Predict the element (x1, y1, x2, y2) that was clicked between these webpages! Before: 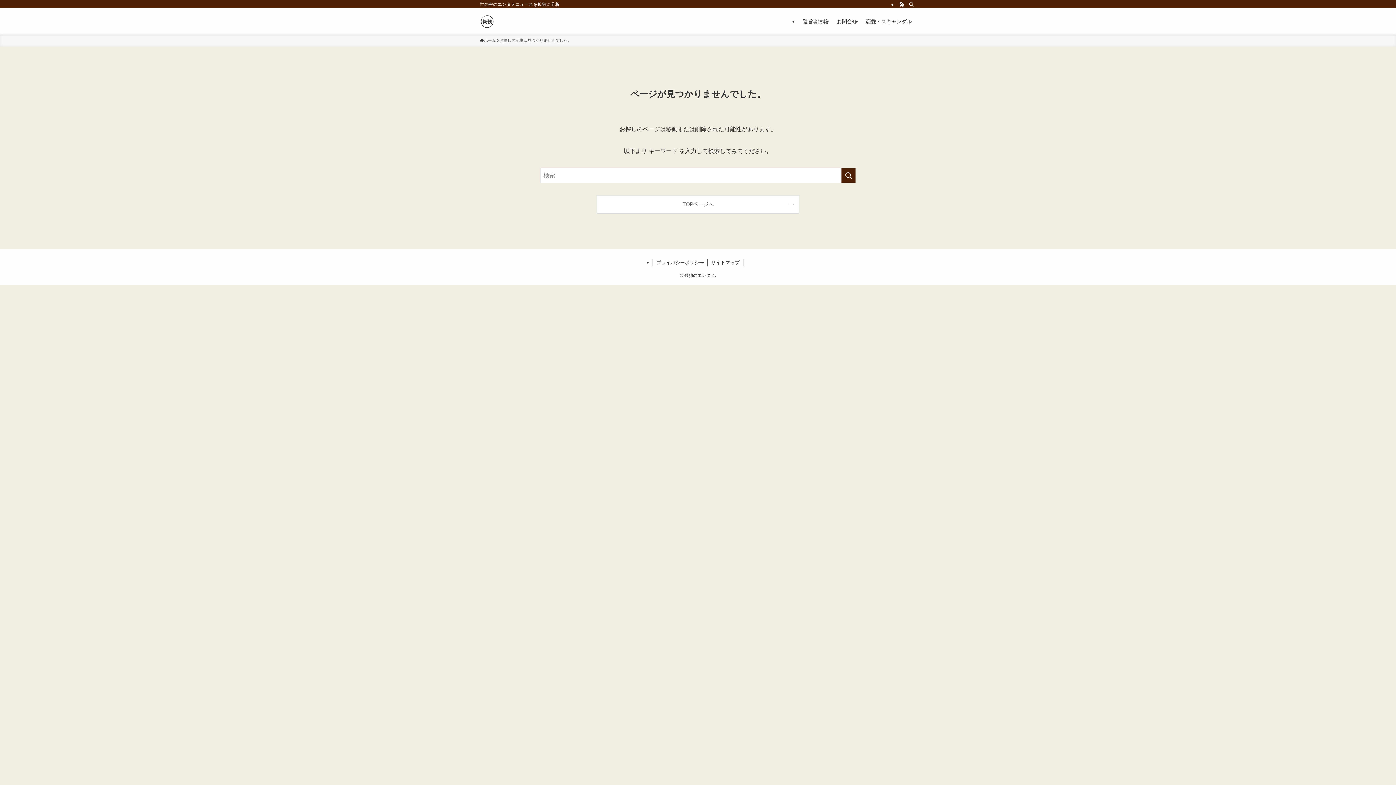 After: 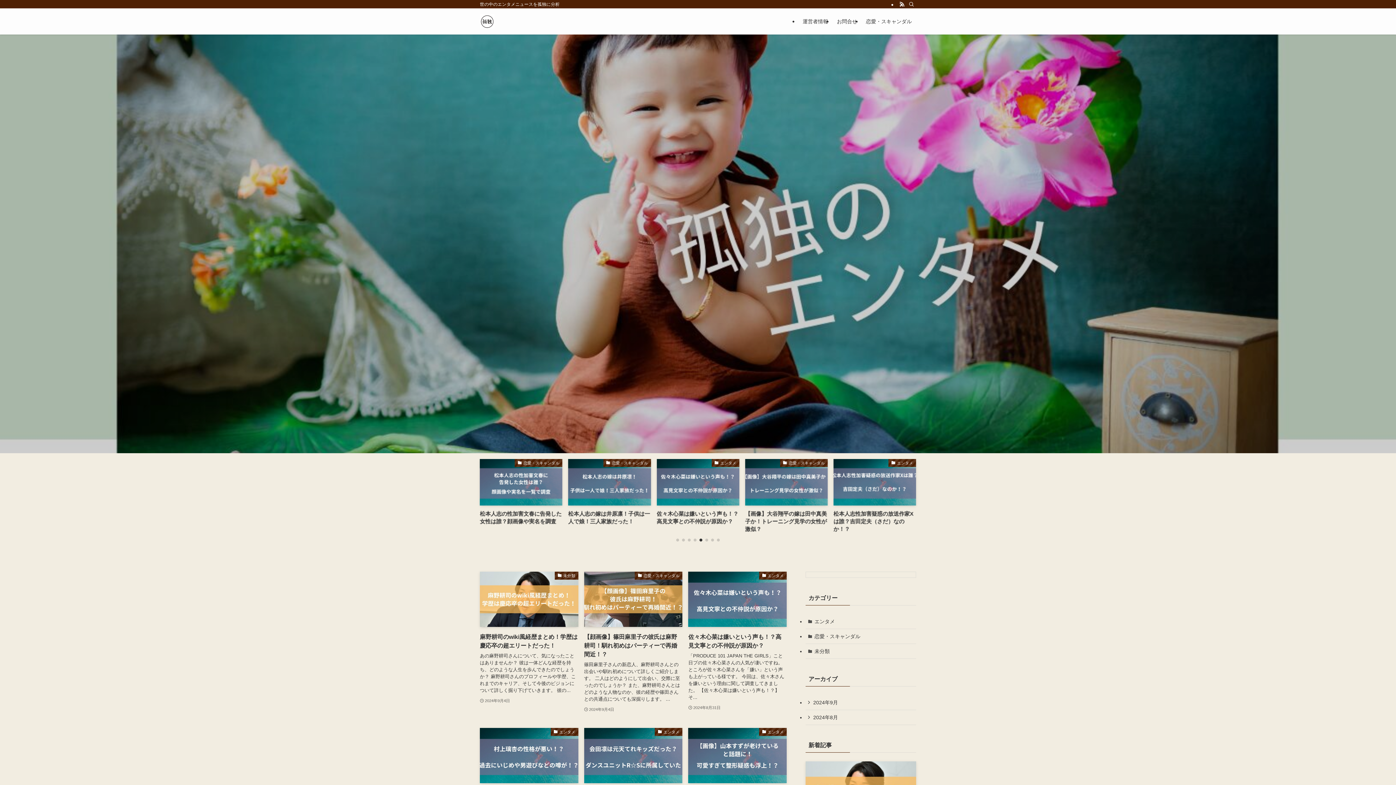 Action: bbox: (480, 14, 494, 28)